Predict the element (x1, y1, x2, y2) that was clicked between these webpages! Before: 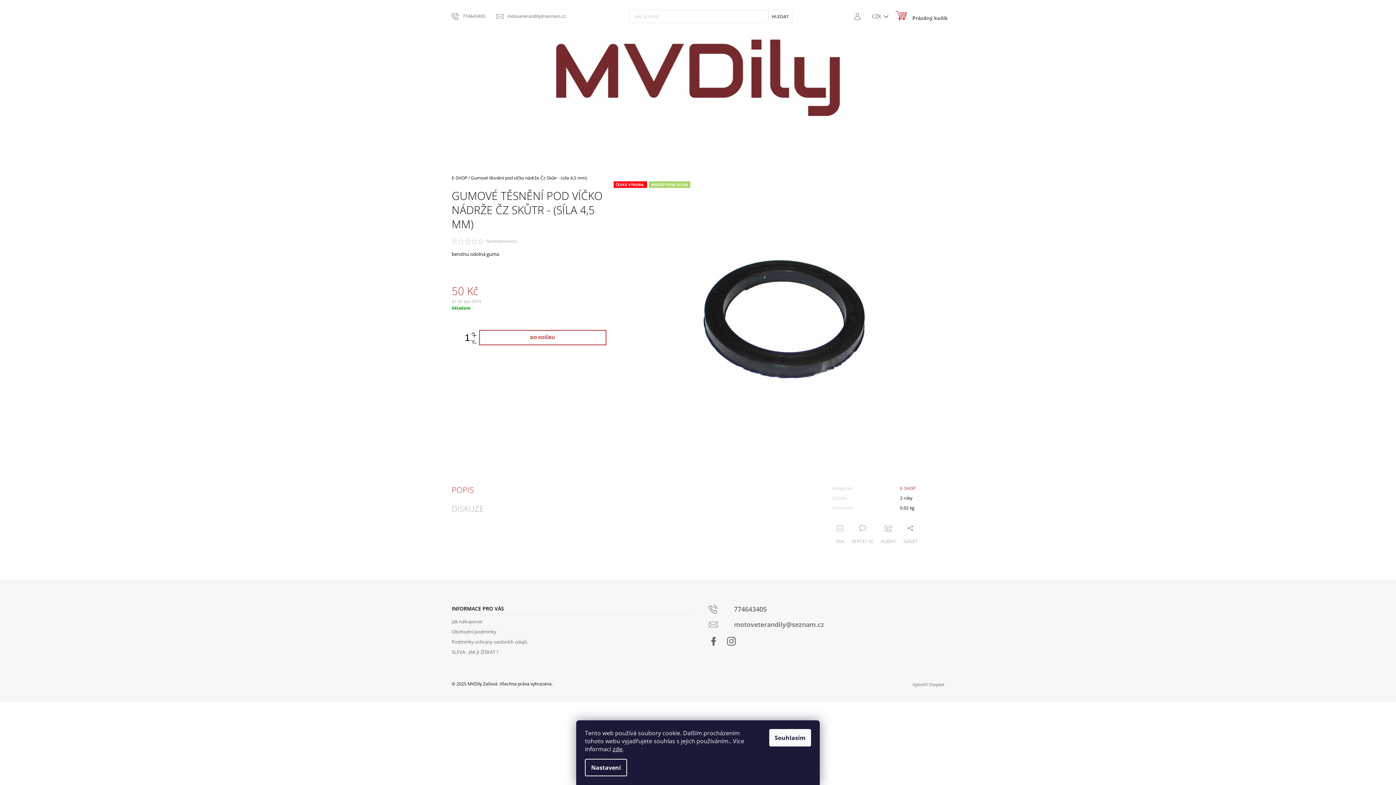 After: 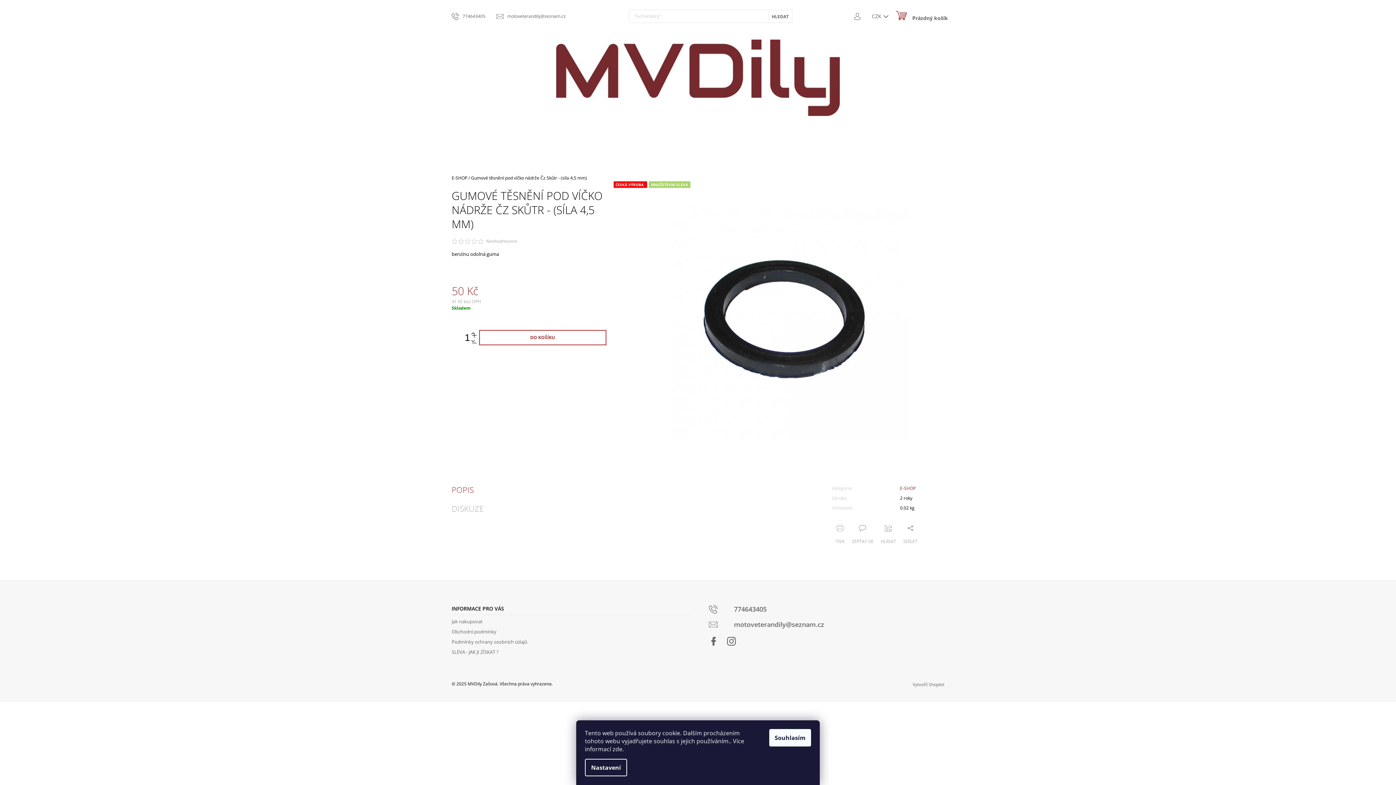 Action: bbox: (612, 745, 622, 753) label: zde